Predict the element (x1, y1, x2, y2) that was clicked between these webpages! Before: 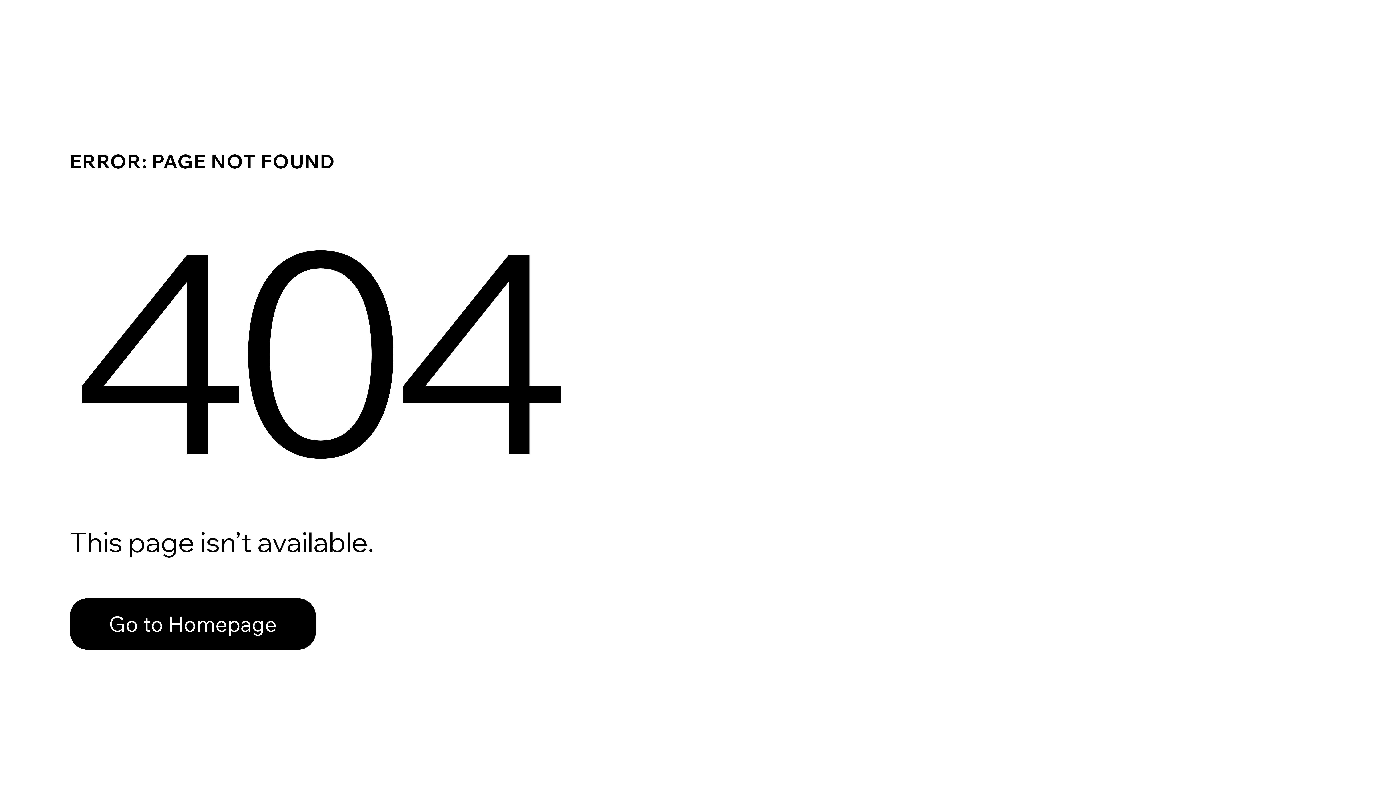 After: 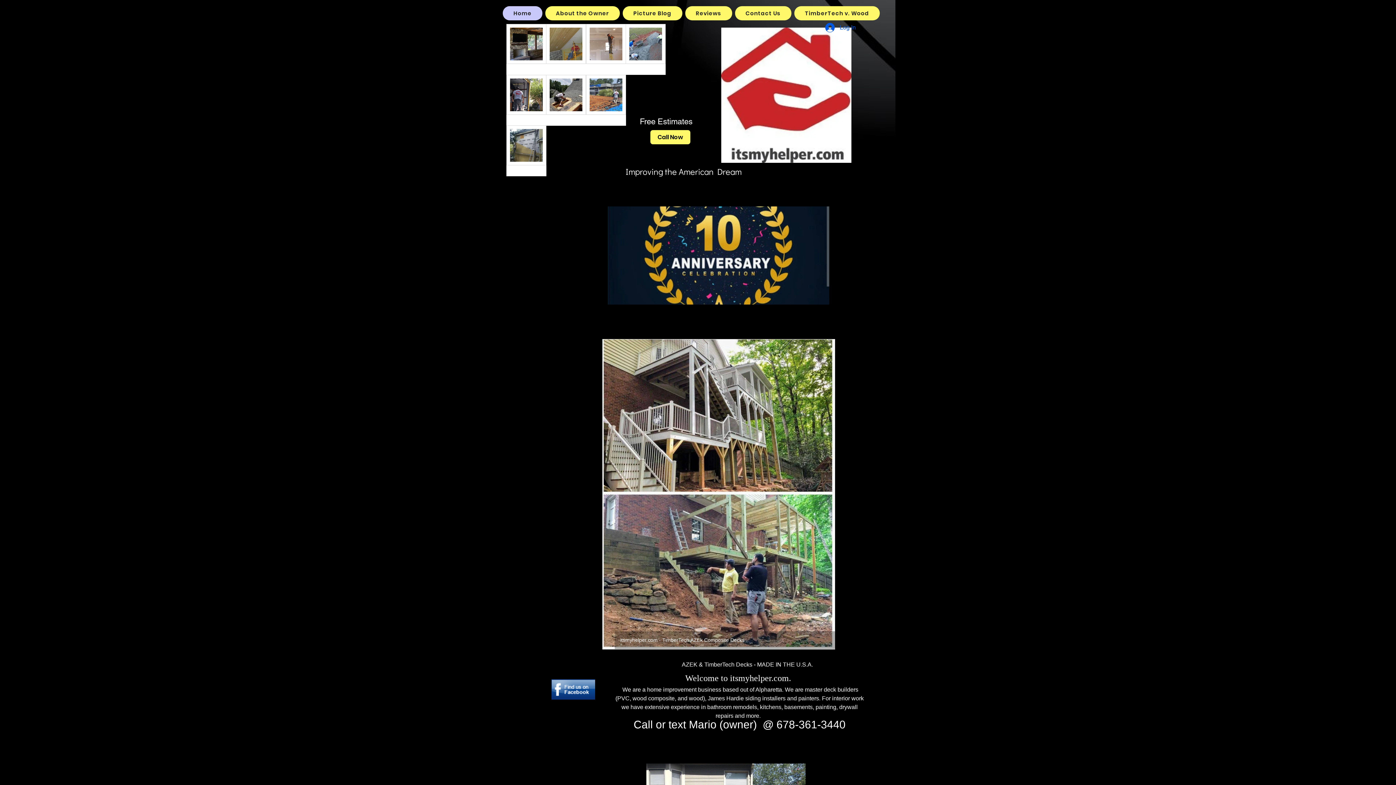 Action: label: Go to Homepage bbox: (69, 598, 316, 650)